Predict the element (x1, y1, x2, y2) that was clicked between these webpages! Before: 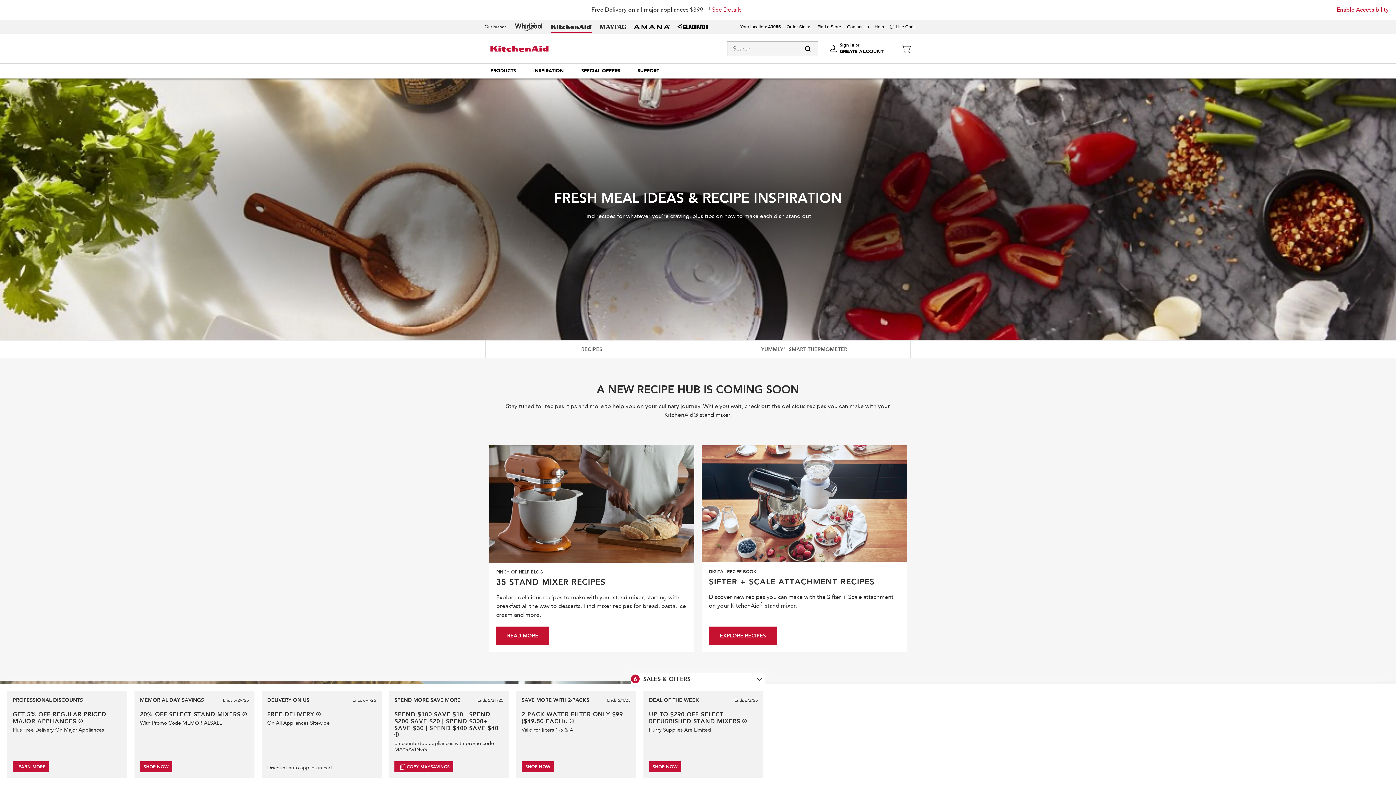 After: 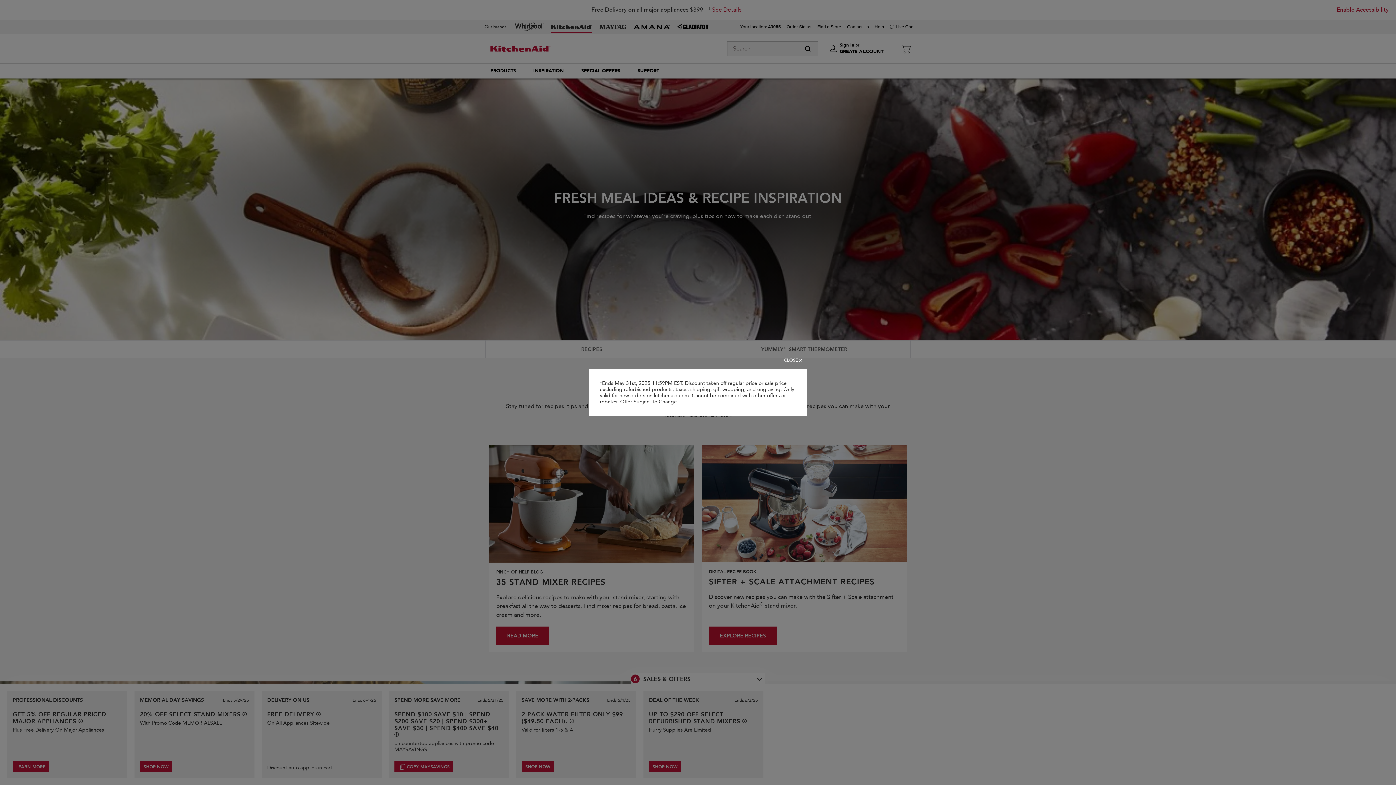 Action: label: See offer details bbox: (394, 732, 398, 737)